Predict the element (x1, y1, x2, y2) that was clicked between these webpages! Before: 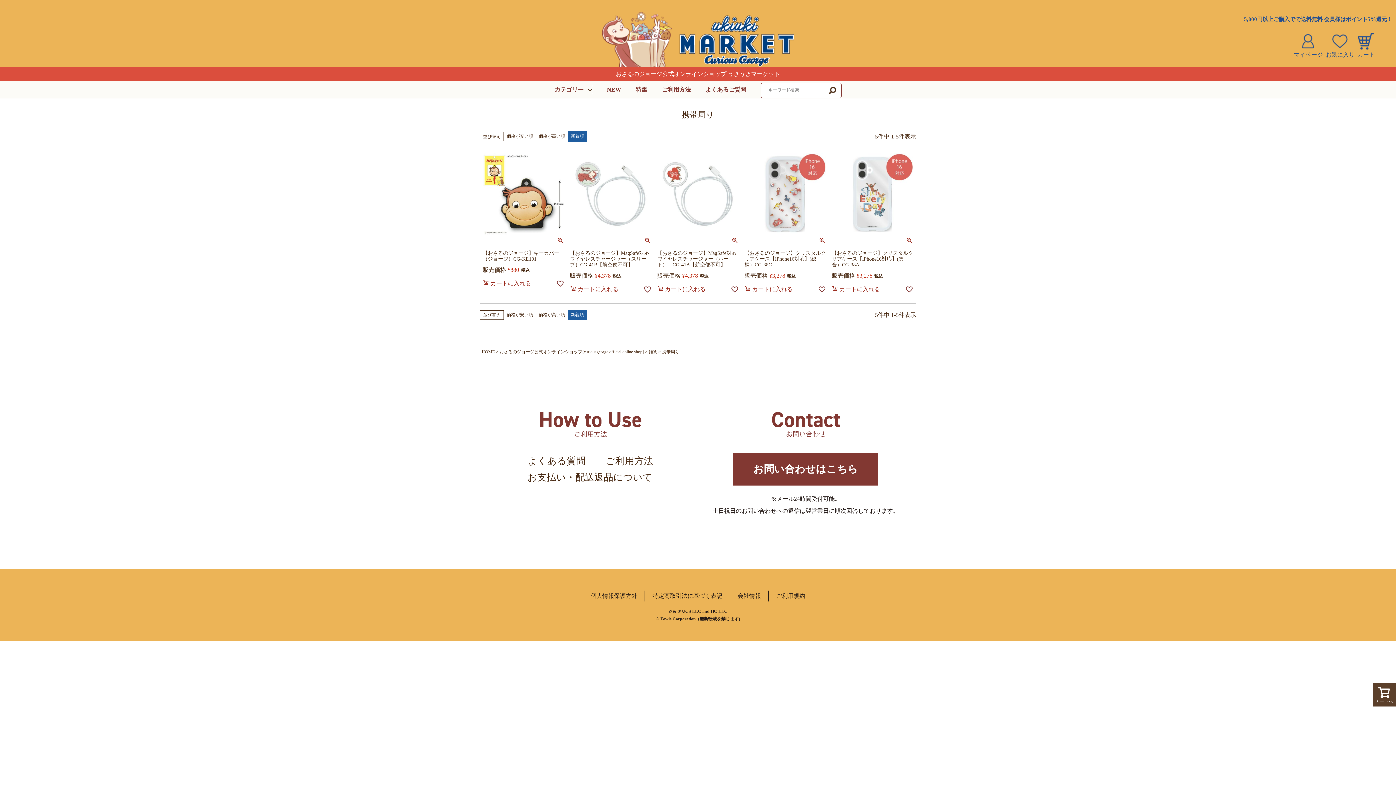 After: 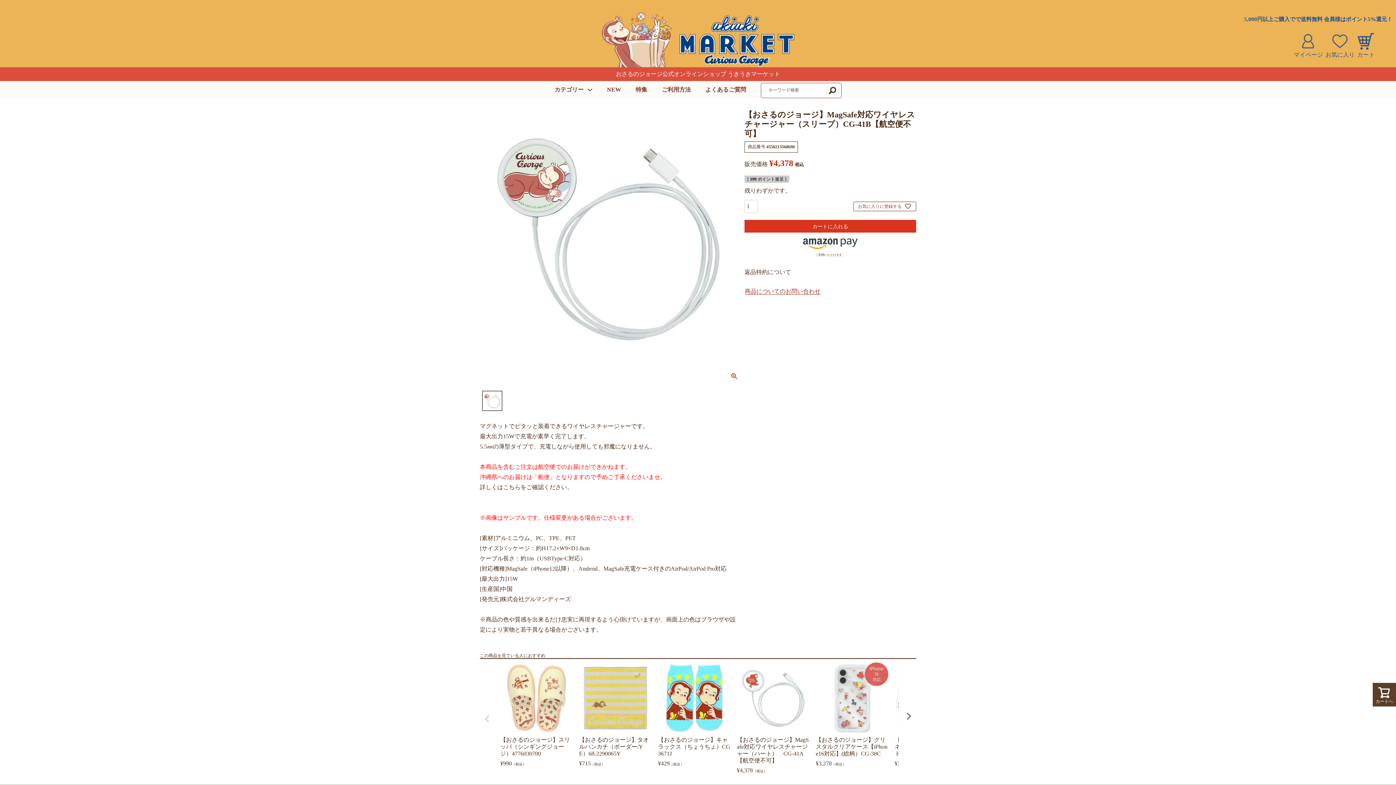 Action: bbox: (570, 153, 651, 234)